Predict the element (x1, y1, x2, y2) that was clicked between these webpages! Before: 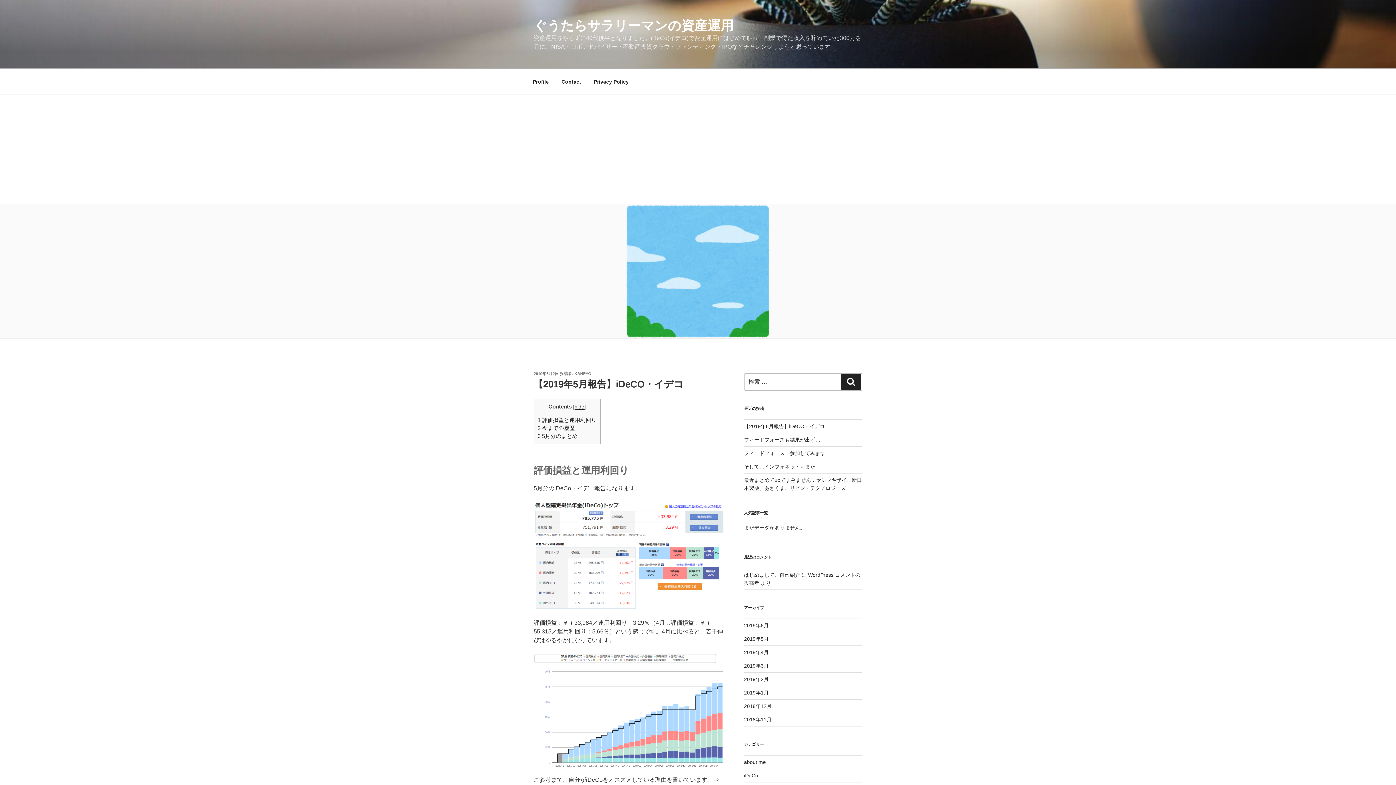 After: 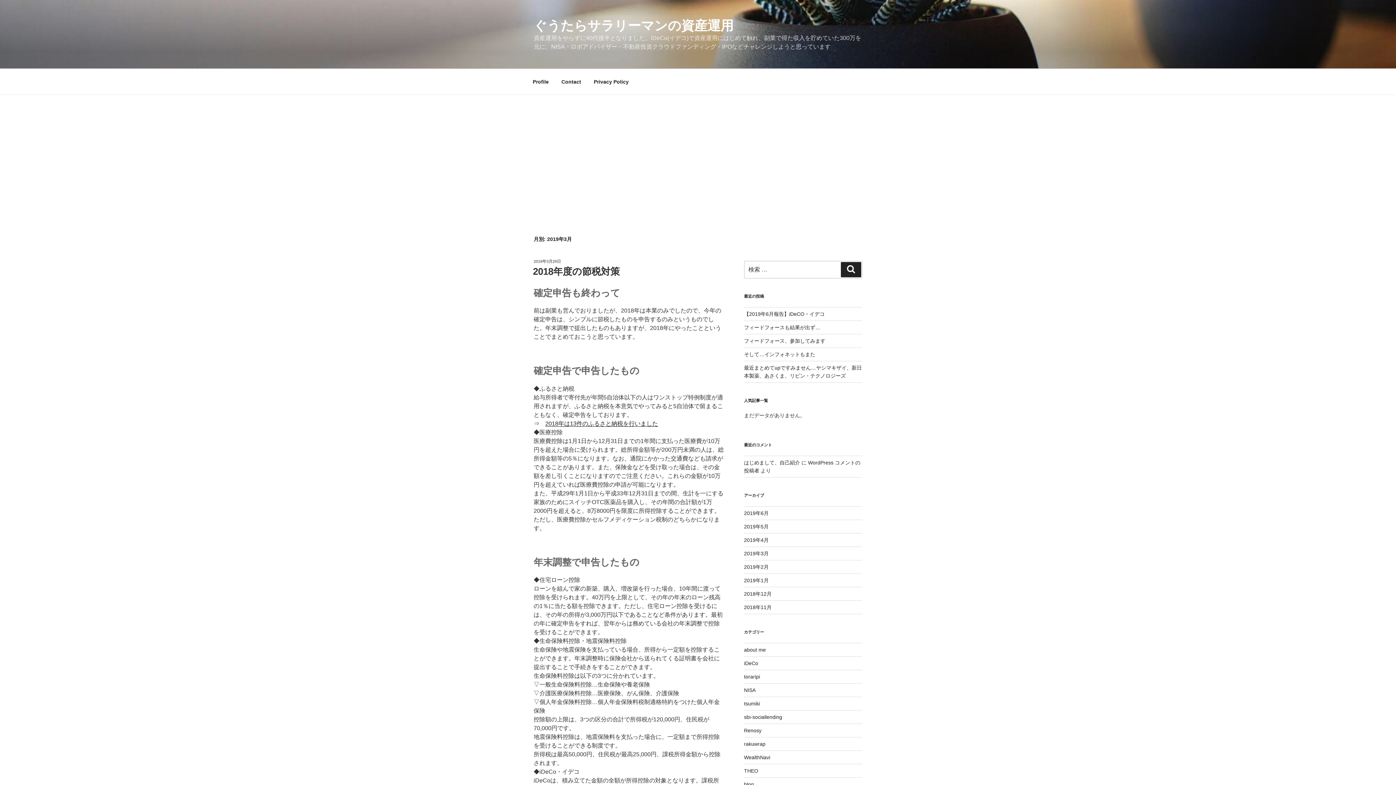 Action: bbox: (744, 663, 768, 669) label: 2019年3月